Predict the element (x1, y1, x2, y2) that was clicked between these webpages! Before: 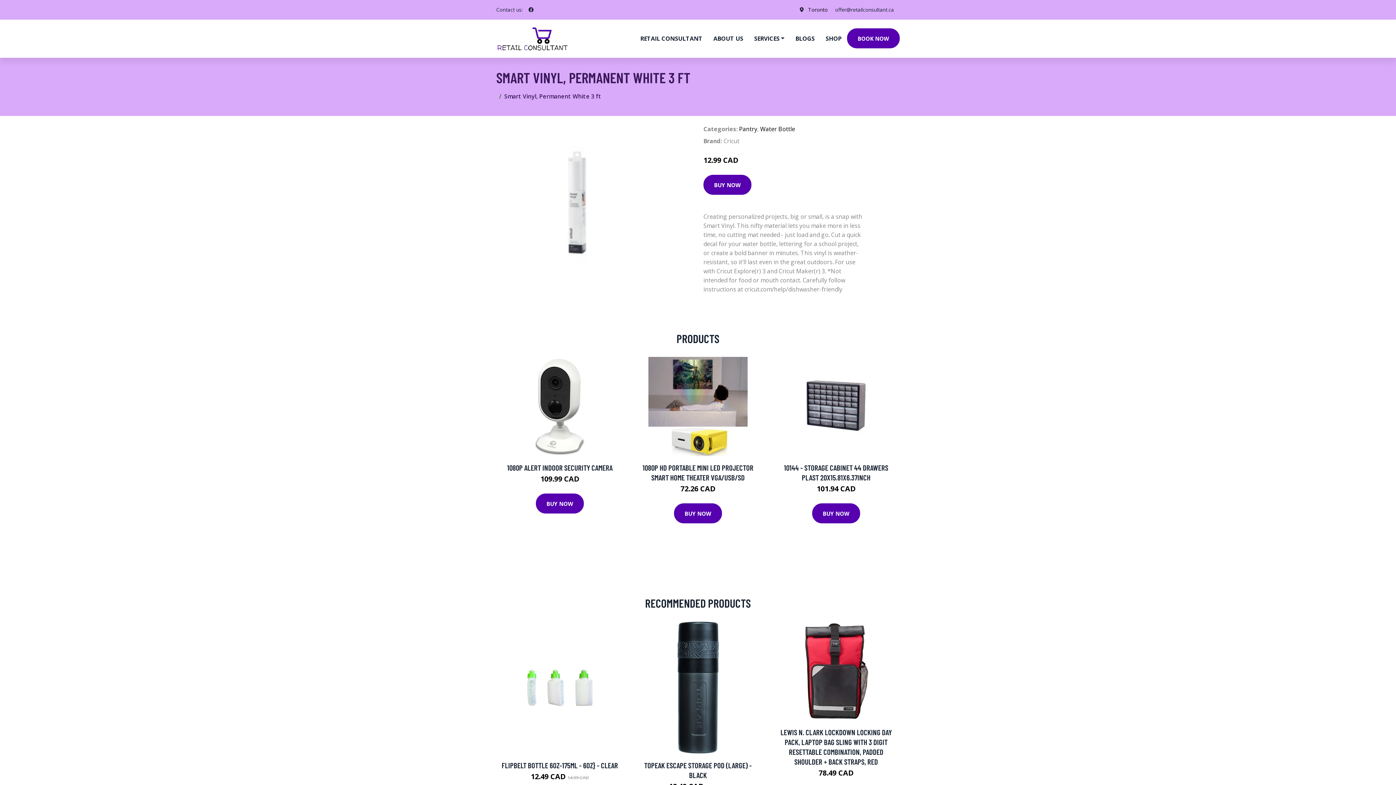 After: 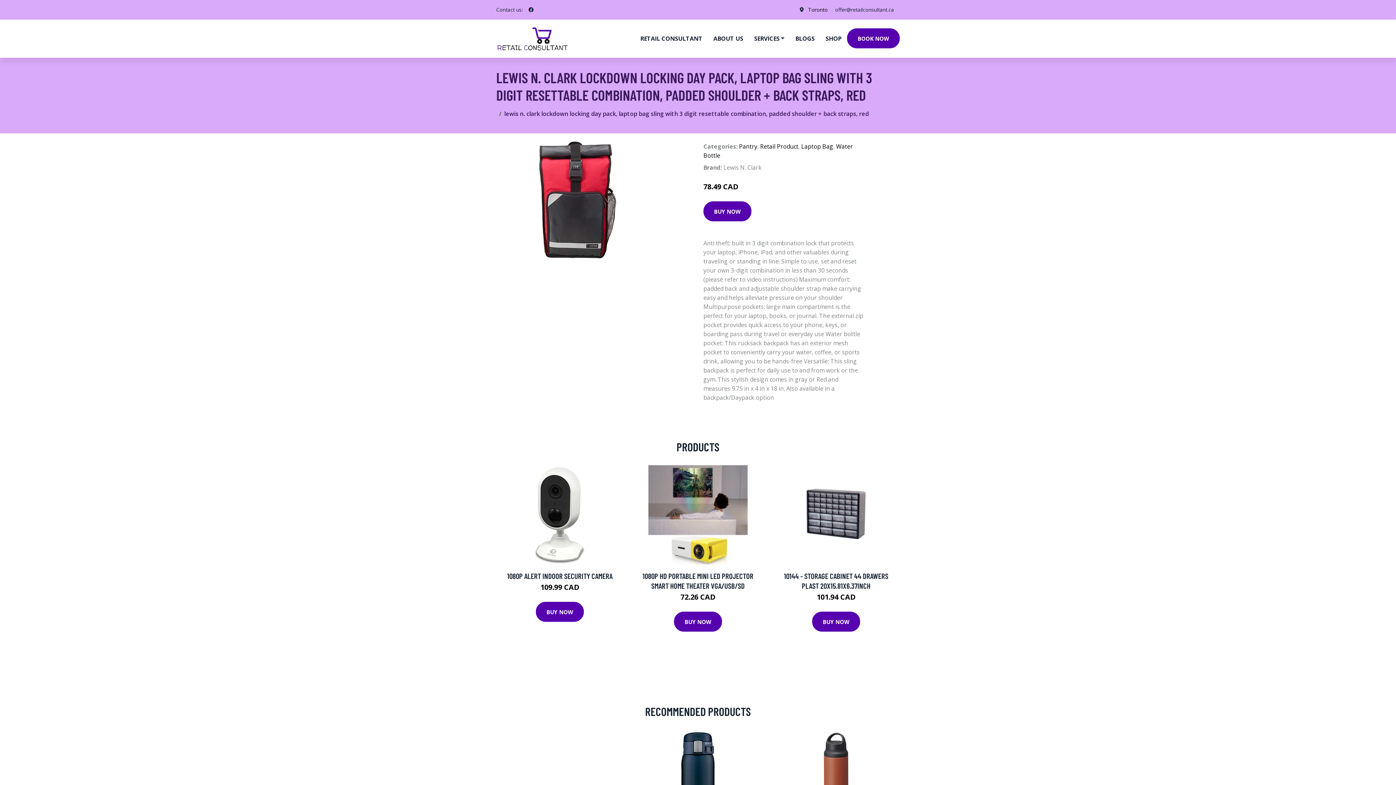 Action: bbox: (770, 621, 902, 721)